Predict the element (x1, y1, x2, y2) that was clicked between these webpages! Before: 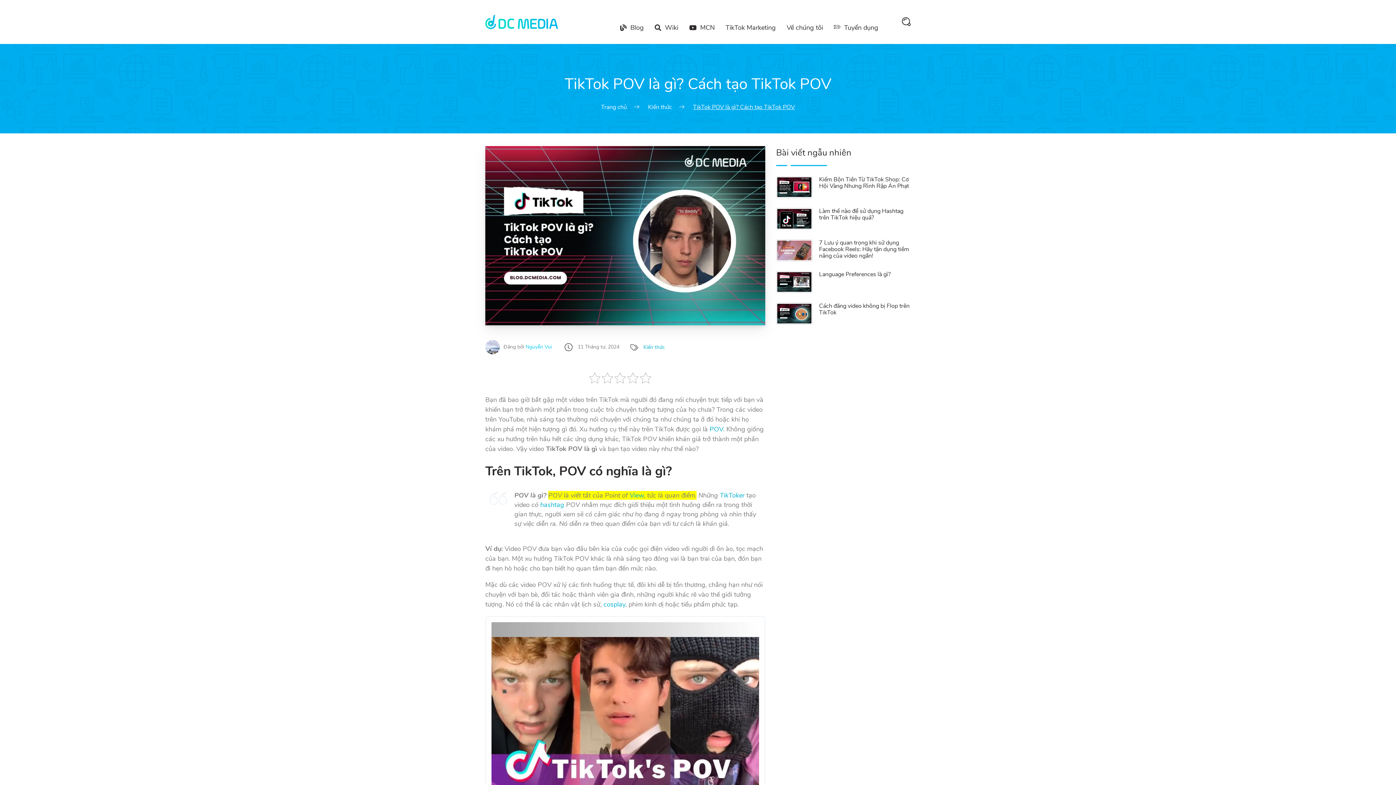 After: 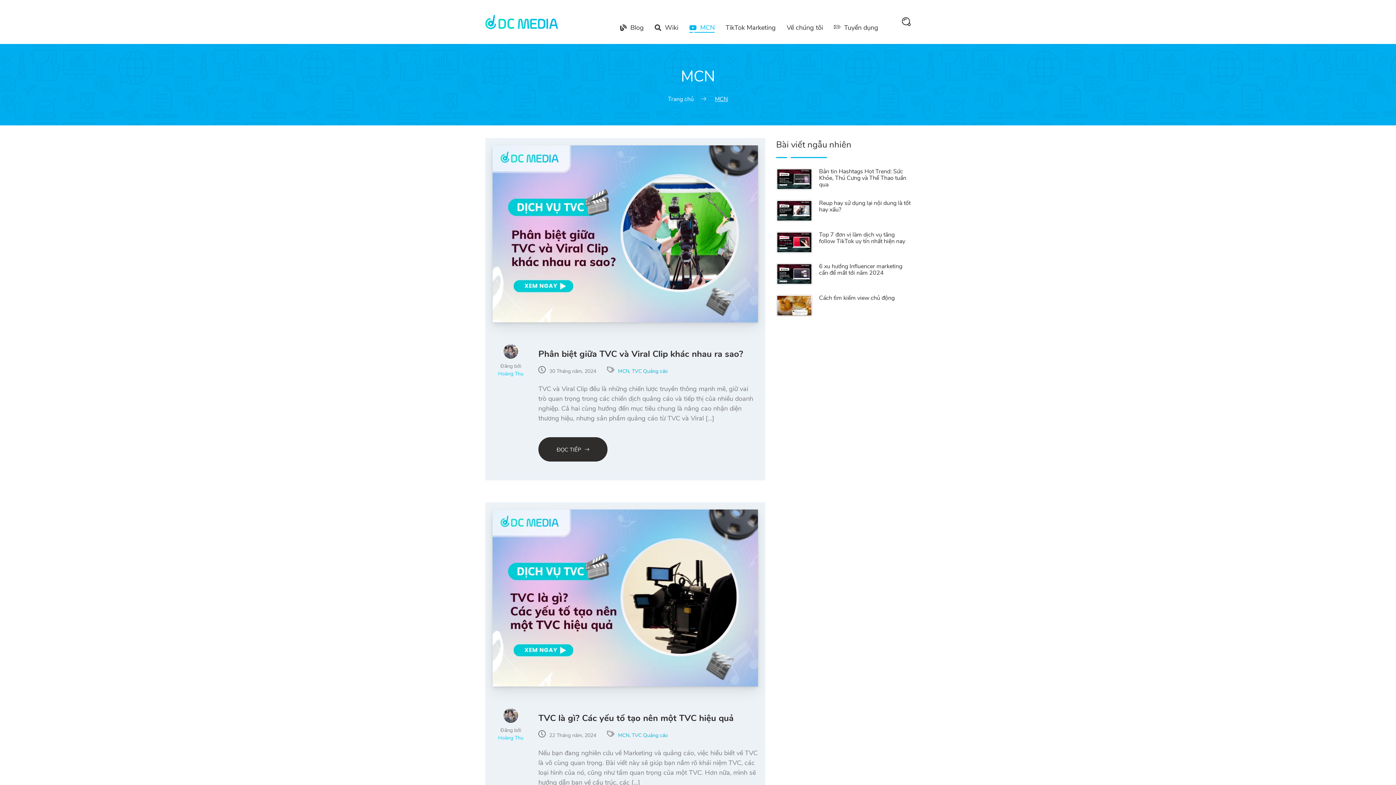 Action: bbox: (689, 24, 714, 30) label: MCN